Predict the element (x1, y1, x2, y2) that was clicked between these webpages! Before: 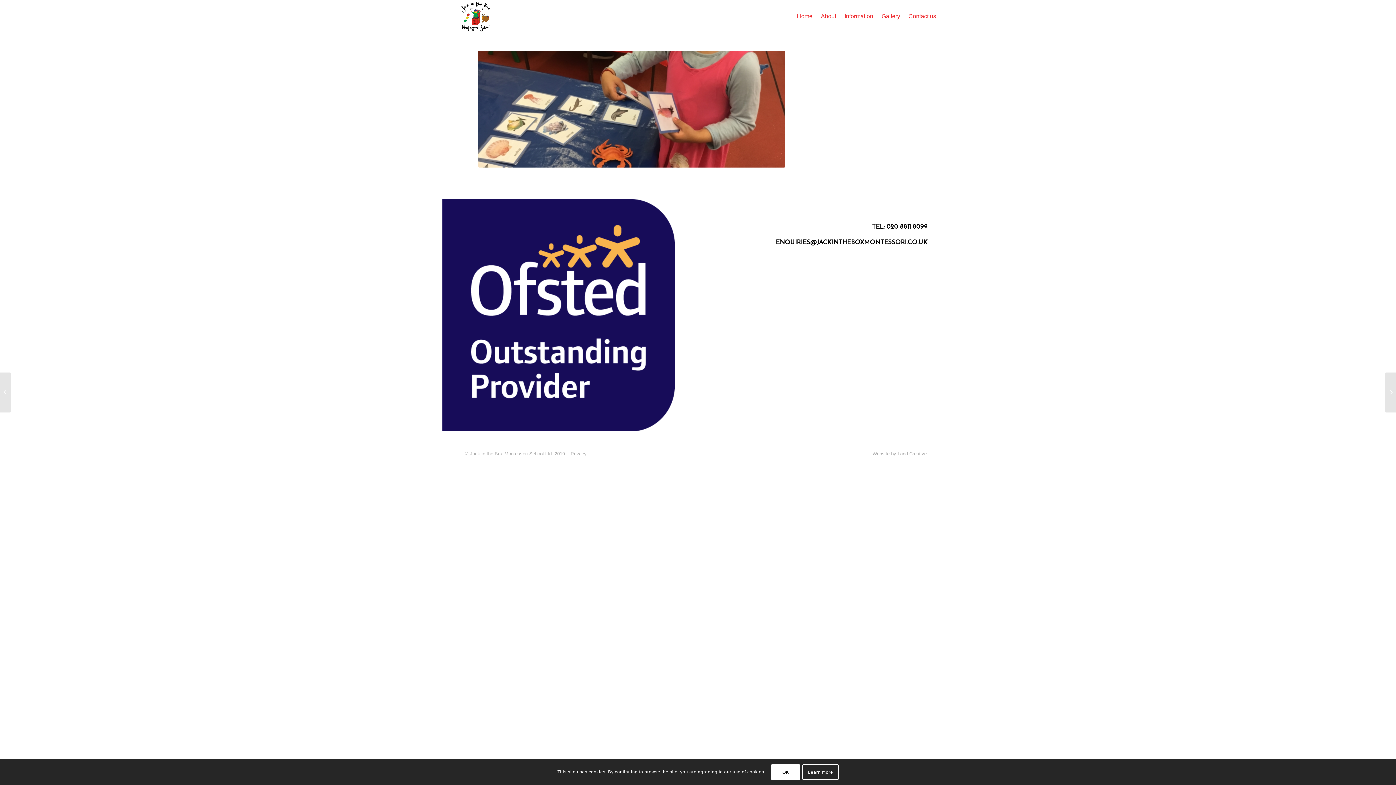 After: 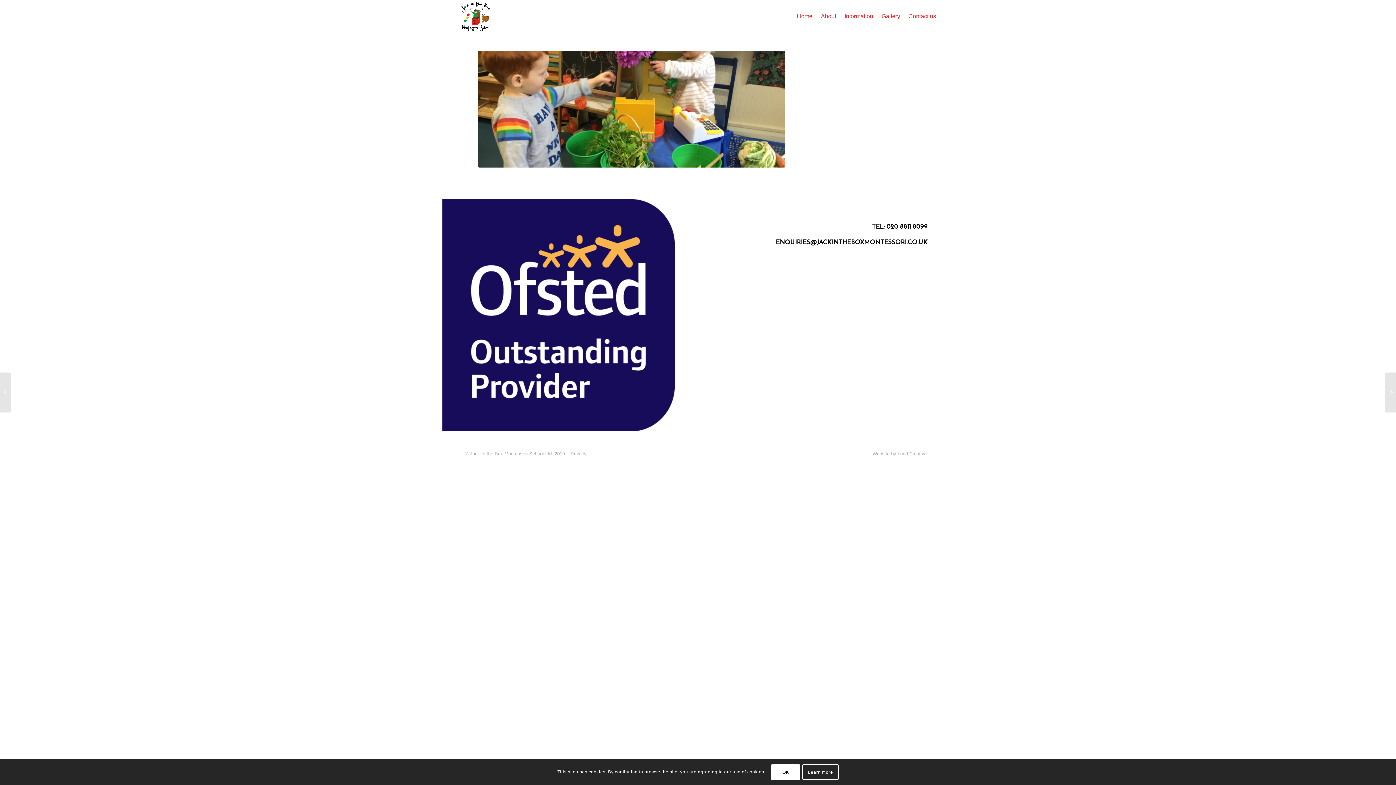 Action: label: CL 07	 bbox: (0, 372, 11, 412)